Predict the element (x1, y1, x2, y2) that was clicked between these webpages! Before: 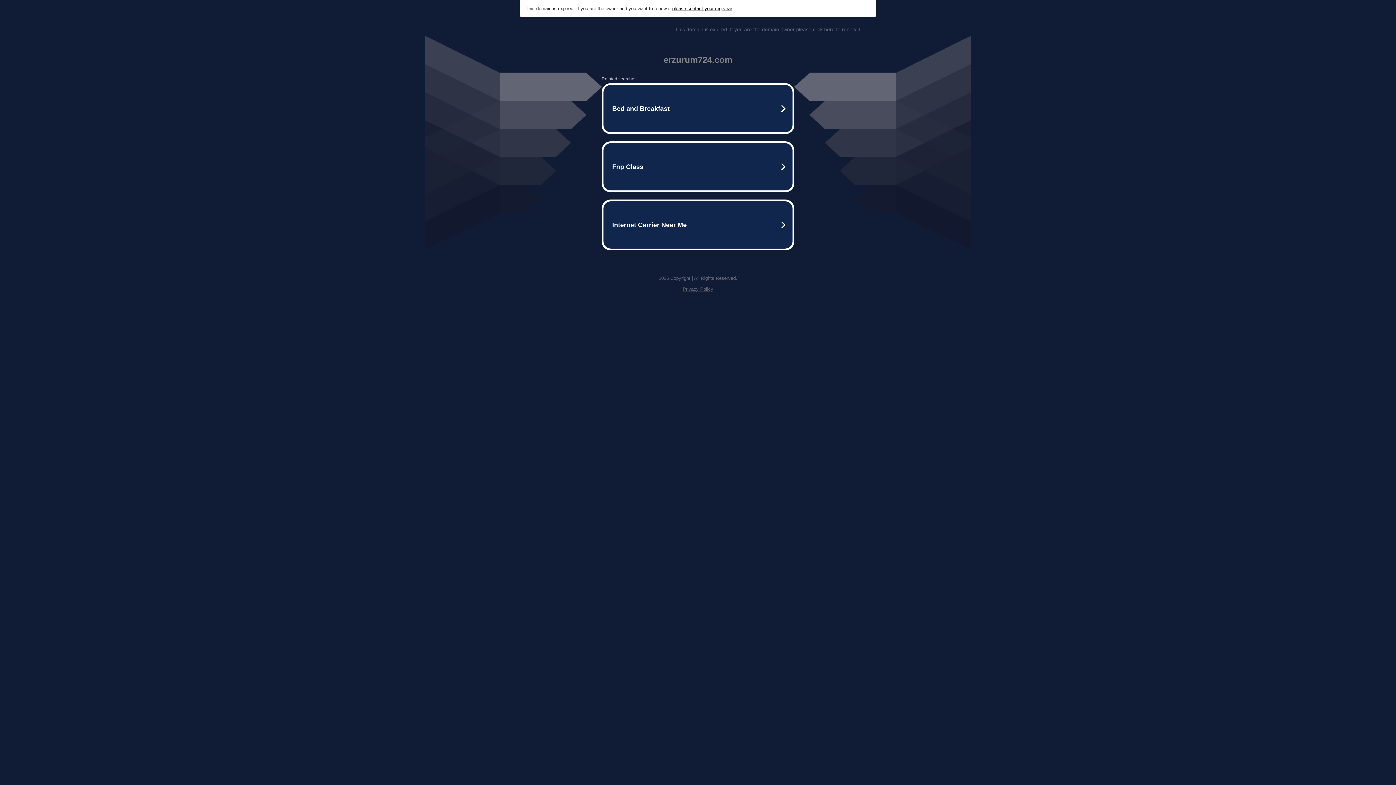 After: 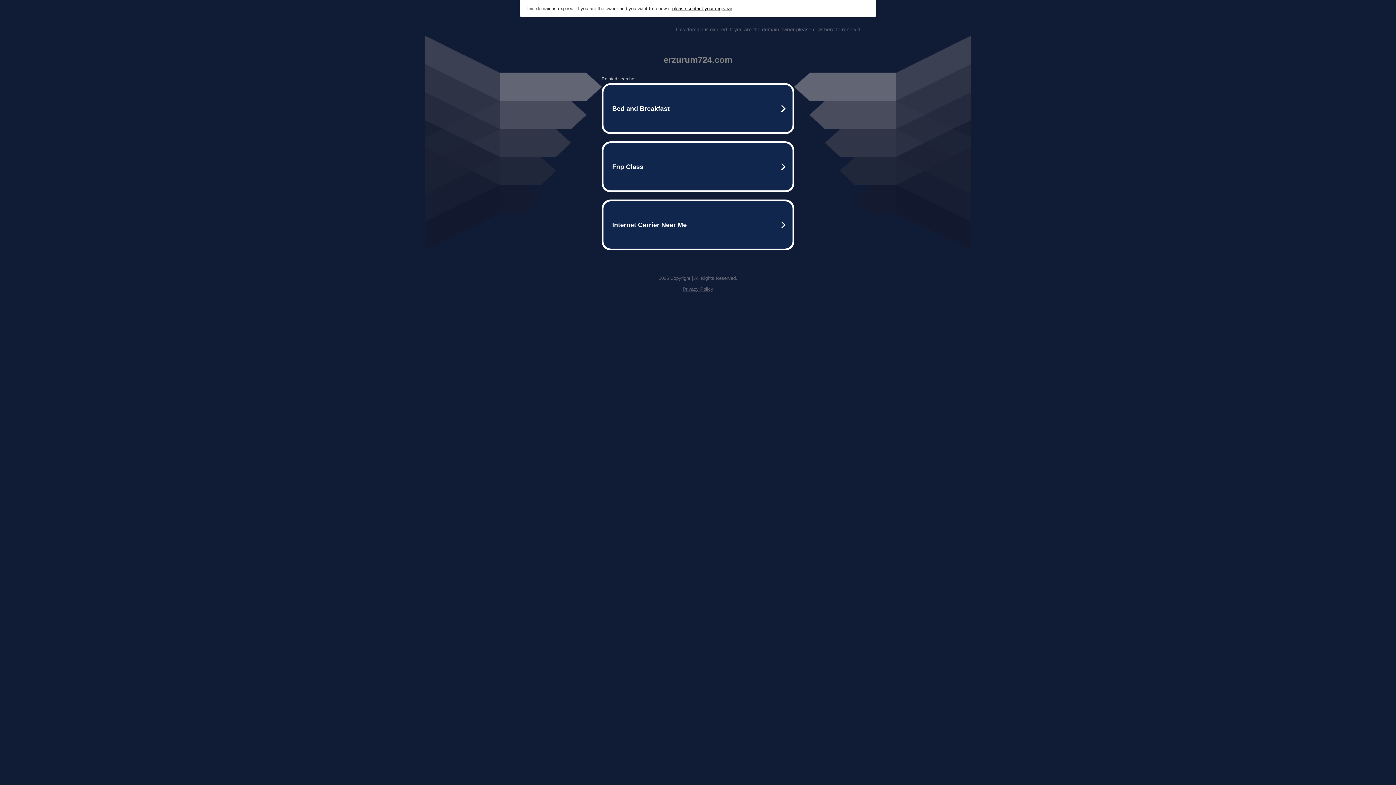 Action: label: This domain is expired. If you are the domain owner please click here to renew it. bbox: (675, 26, 861, 32)